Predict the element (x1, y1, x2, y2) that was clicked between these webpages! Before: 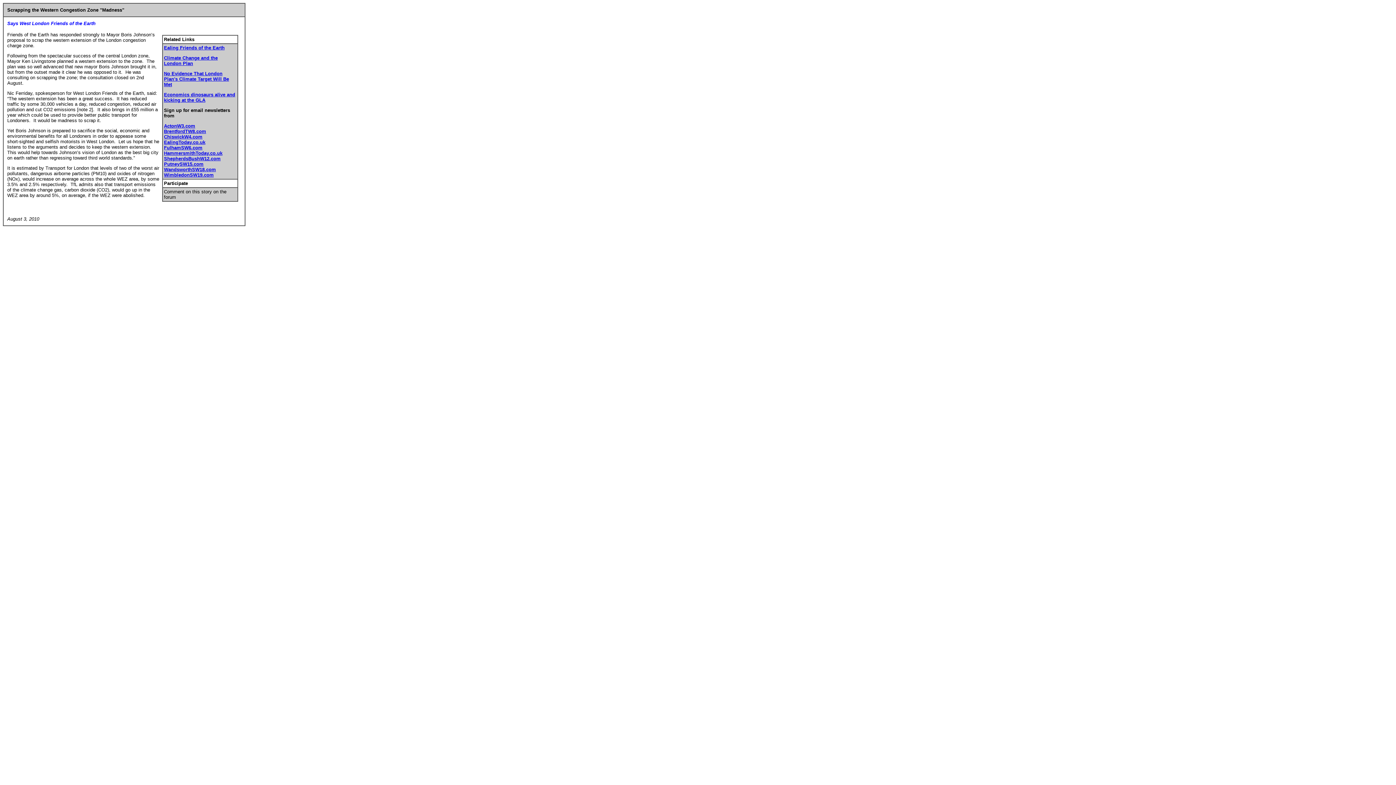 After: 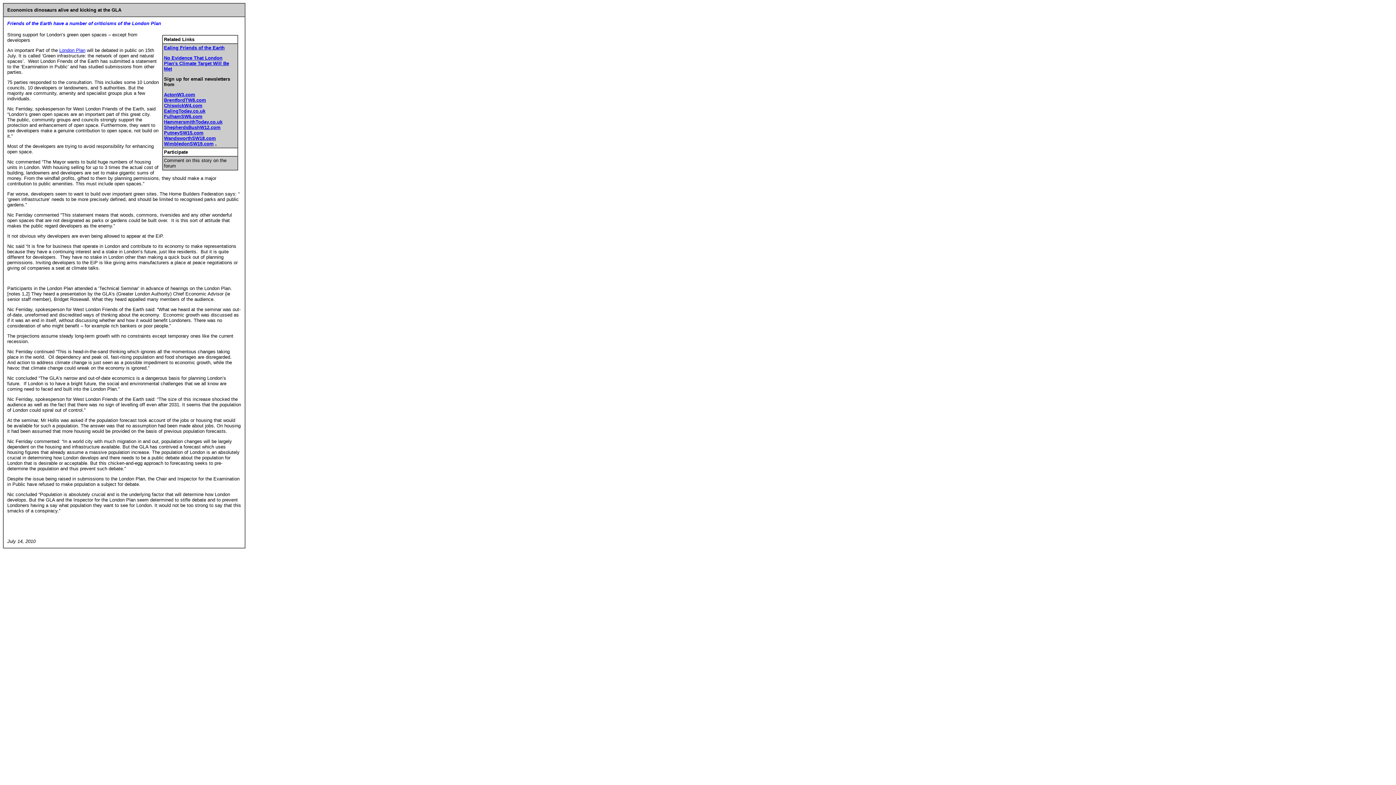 Action: bbox: (164, 92, 235, 102) label: Economics dinosaurs alive and kicking at the GLA